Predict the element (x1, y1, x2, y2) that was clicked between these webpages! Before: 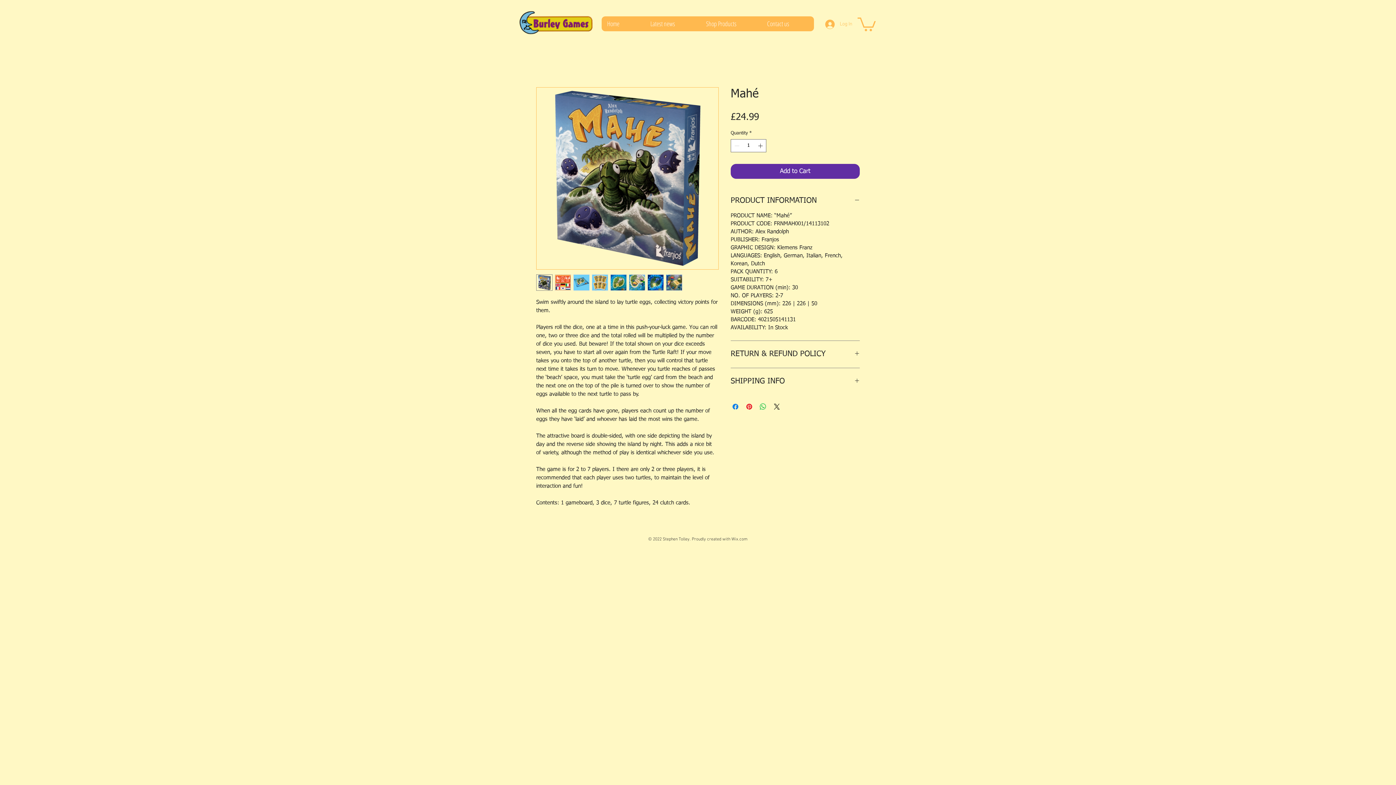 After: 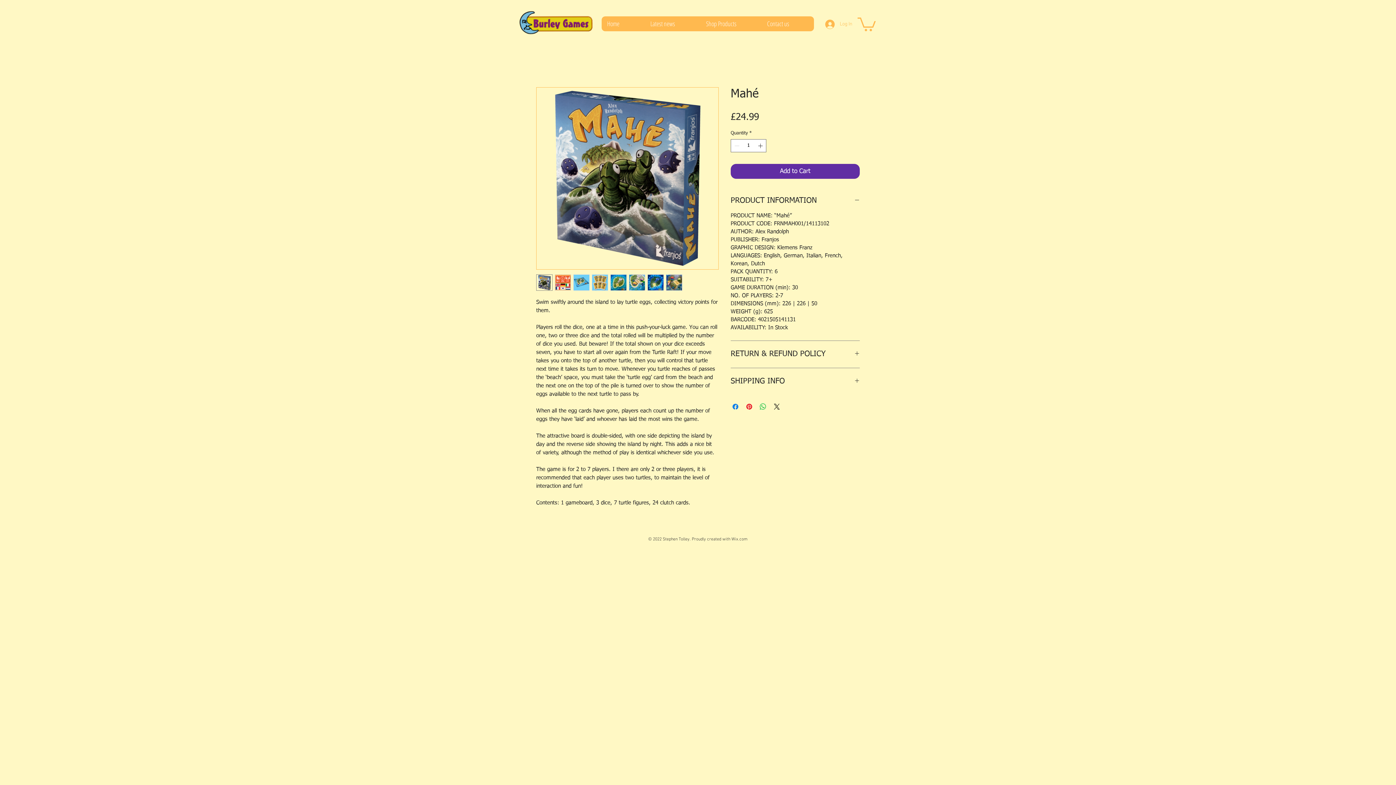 Action: bbox: (629, 274, 645, 290)